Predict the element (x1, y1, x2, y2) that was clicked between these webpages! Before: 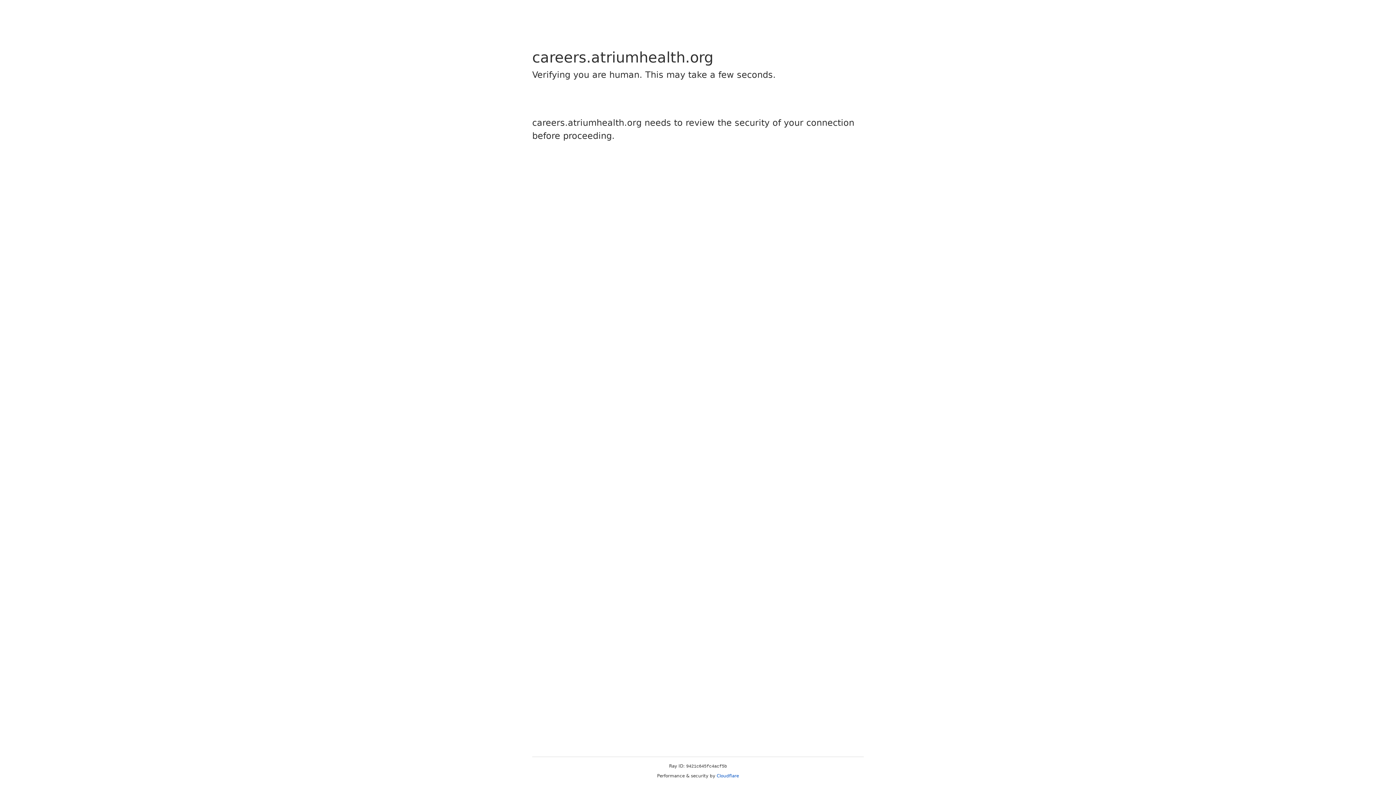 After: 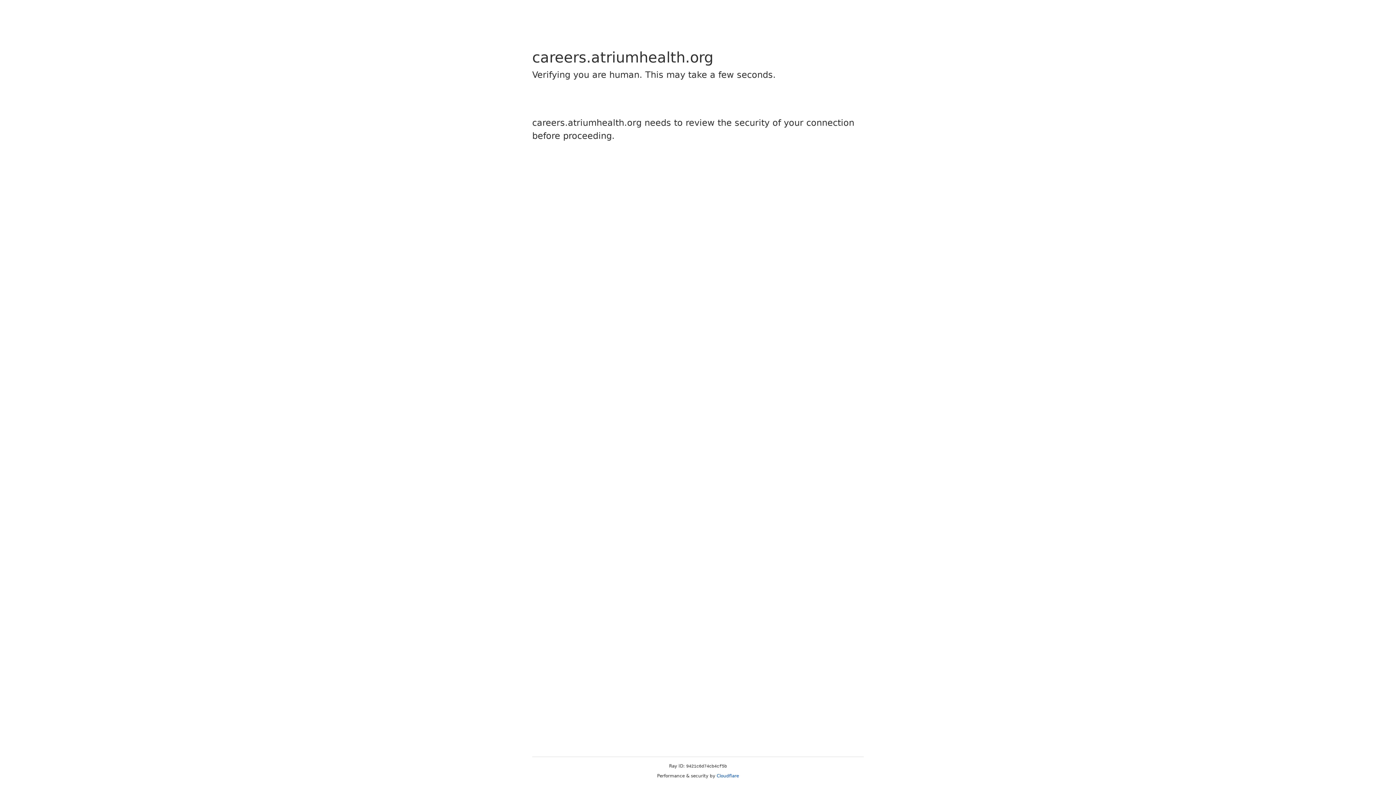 Action: bbox: (716, 773, 739, 778) label: Cloudflare